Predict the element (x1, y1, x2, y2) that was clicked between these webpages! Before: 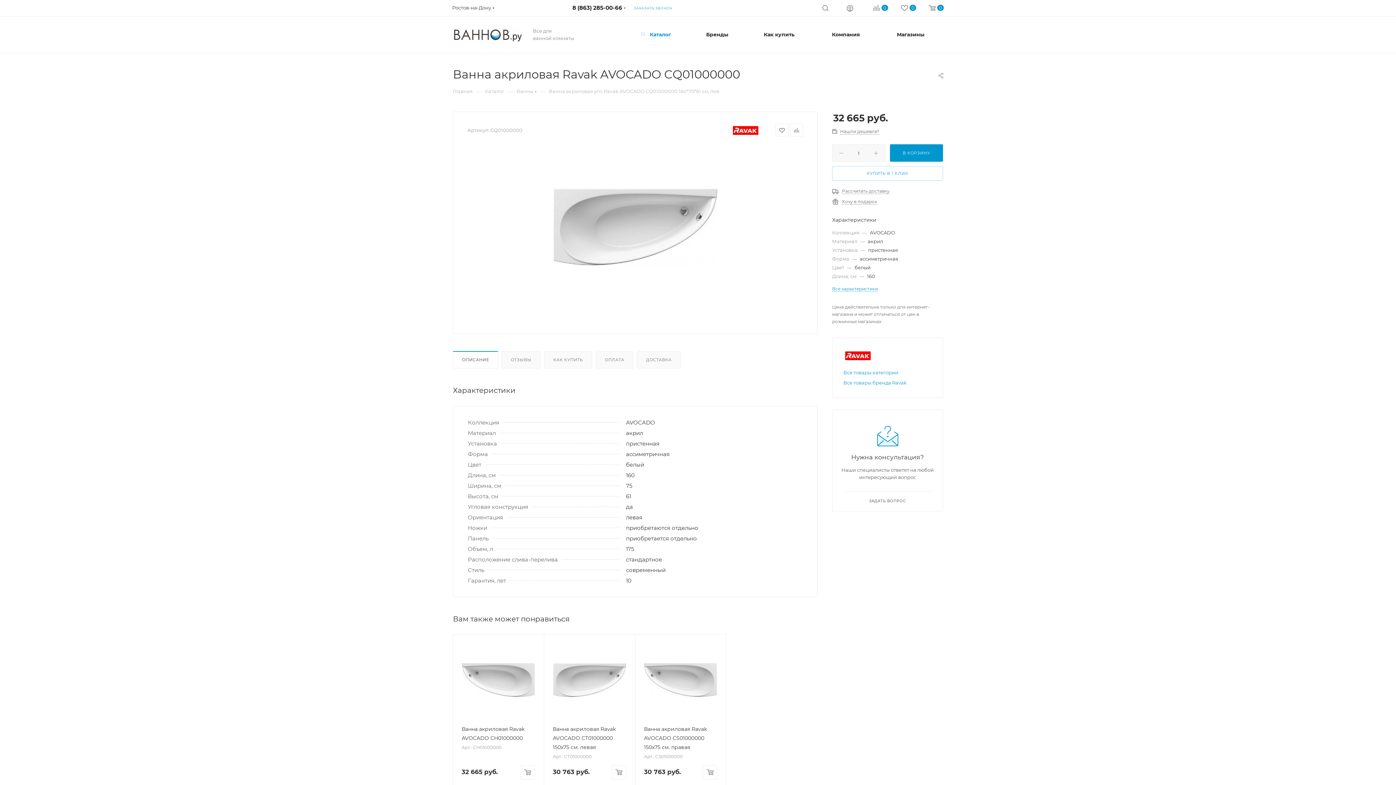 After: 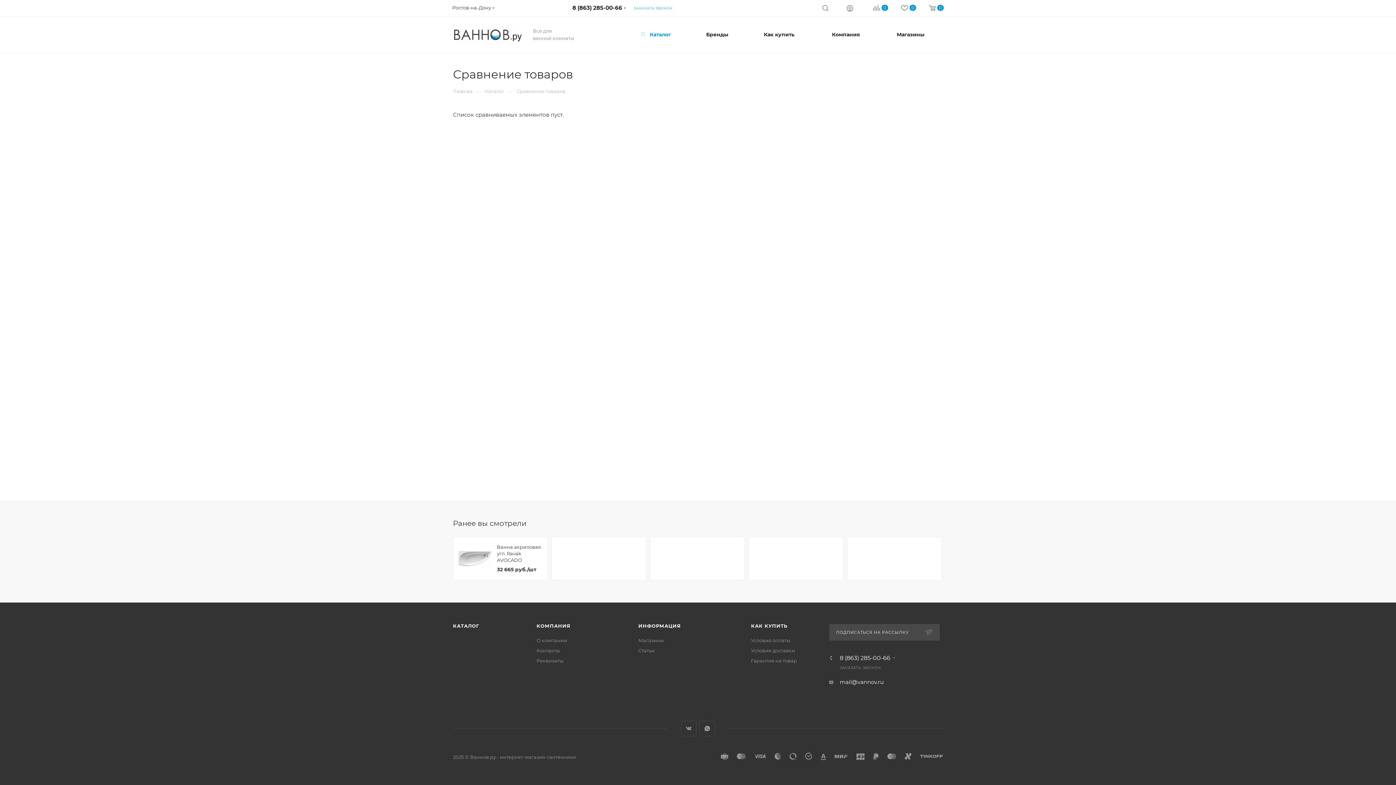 Action: bbox: (860, 4, 888, 12) label: 0